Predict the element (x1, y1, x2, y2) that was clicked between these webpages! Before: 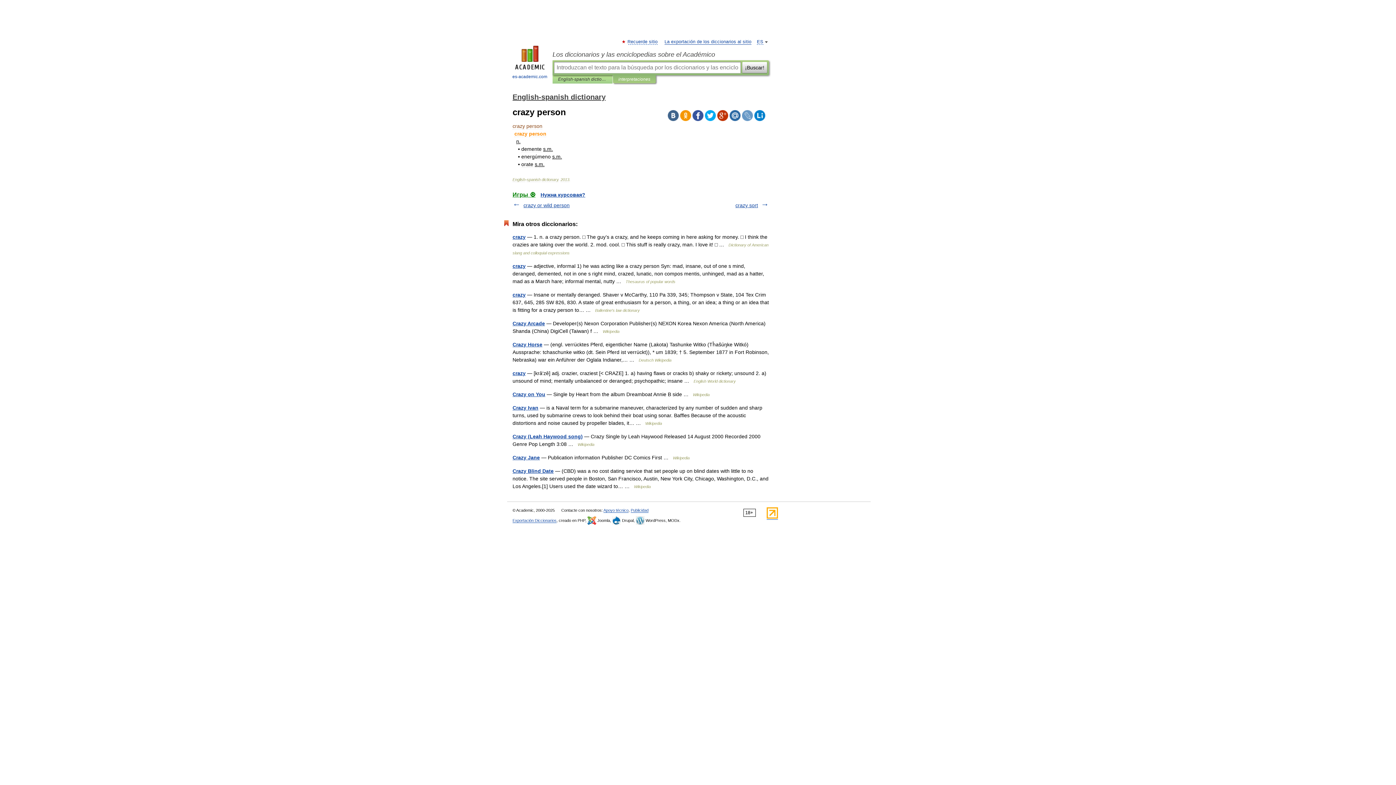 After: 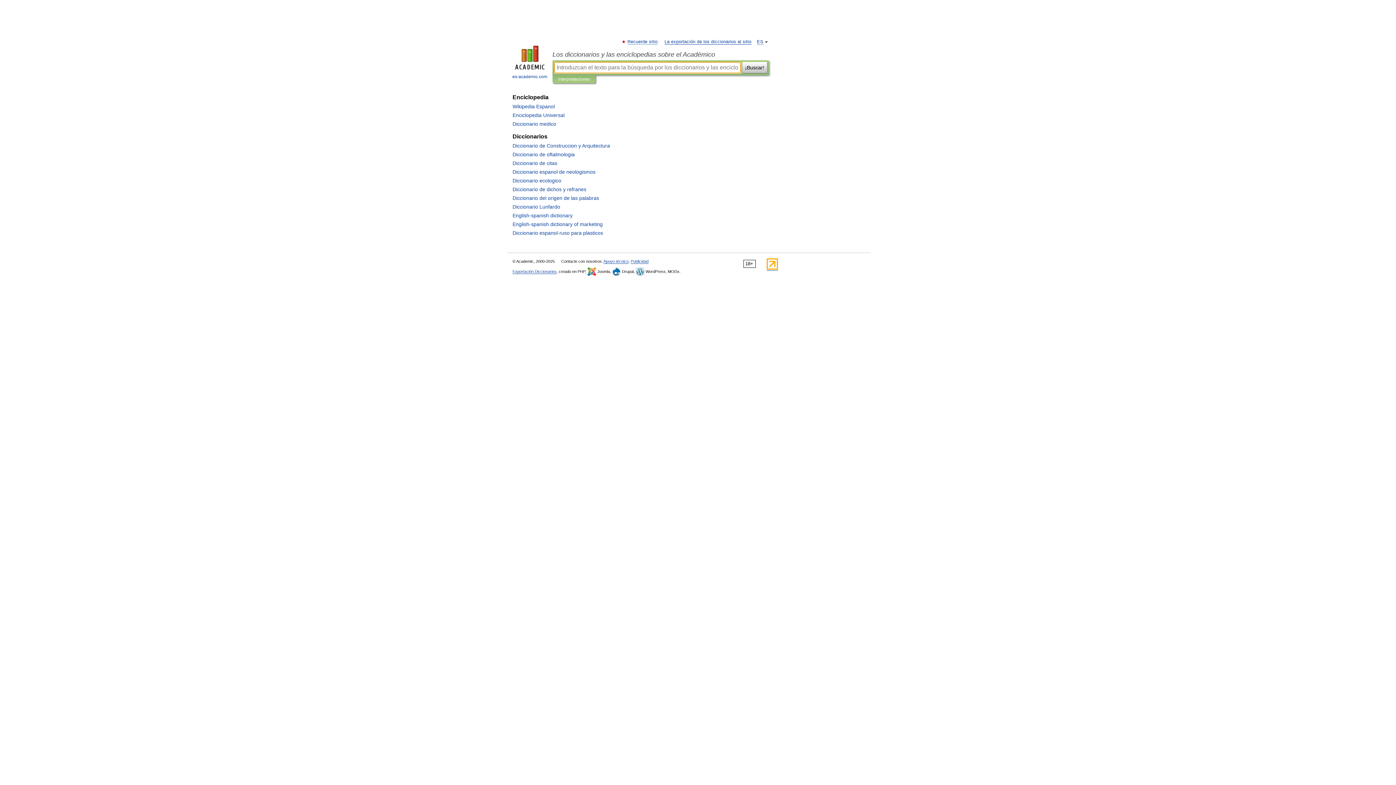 Action: bbox: (507, 45, 552, 80) label: 
es-academic.com